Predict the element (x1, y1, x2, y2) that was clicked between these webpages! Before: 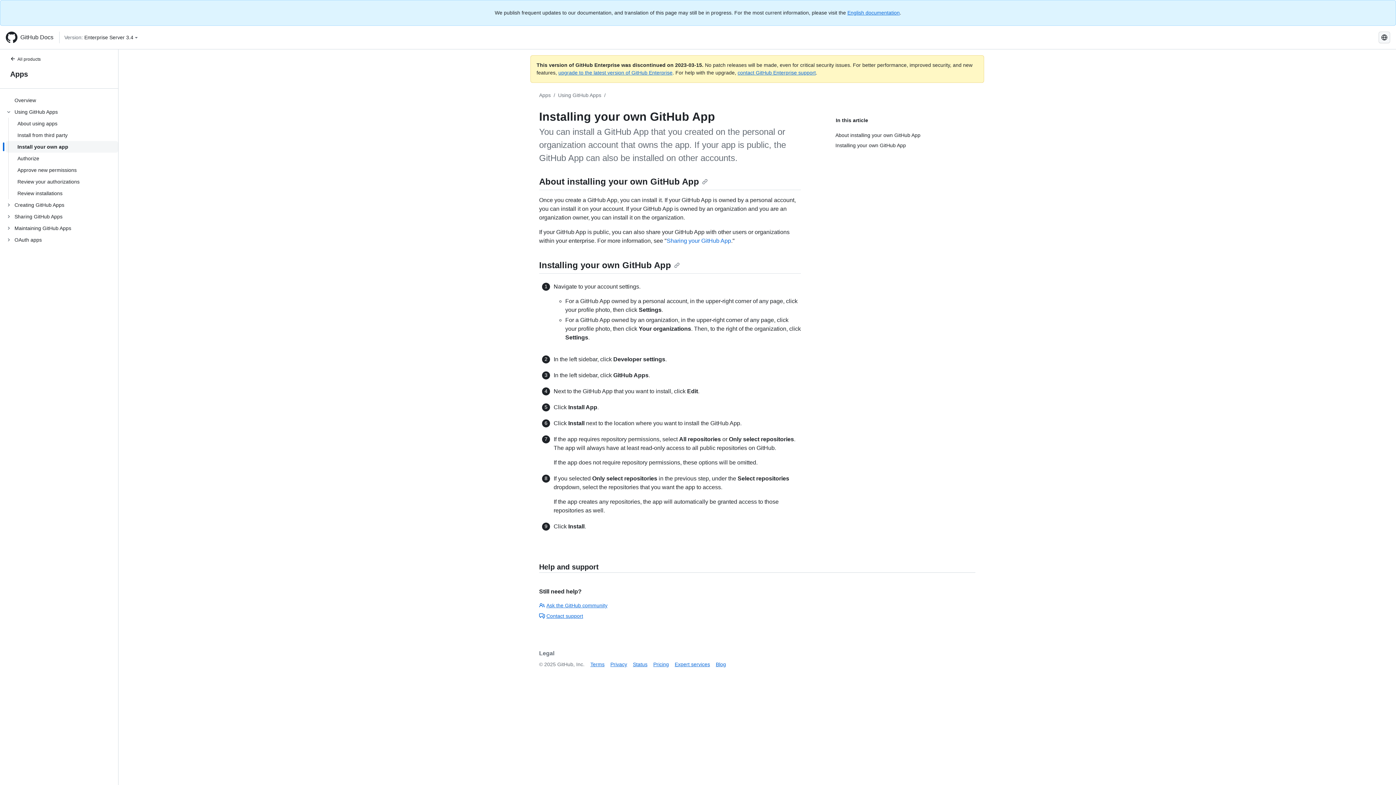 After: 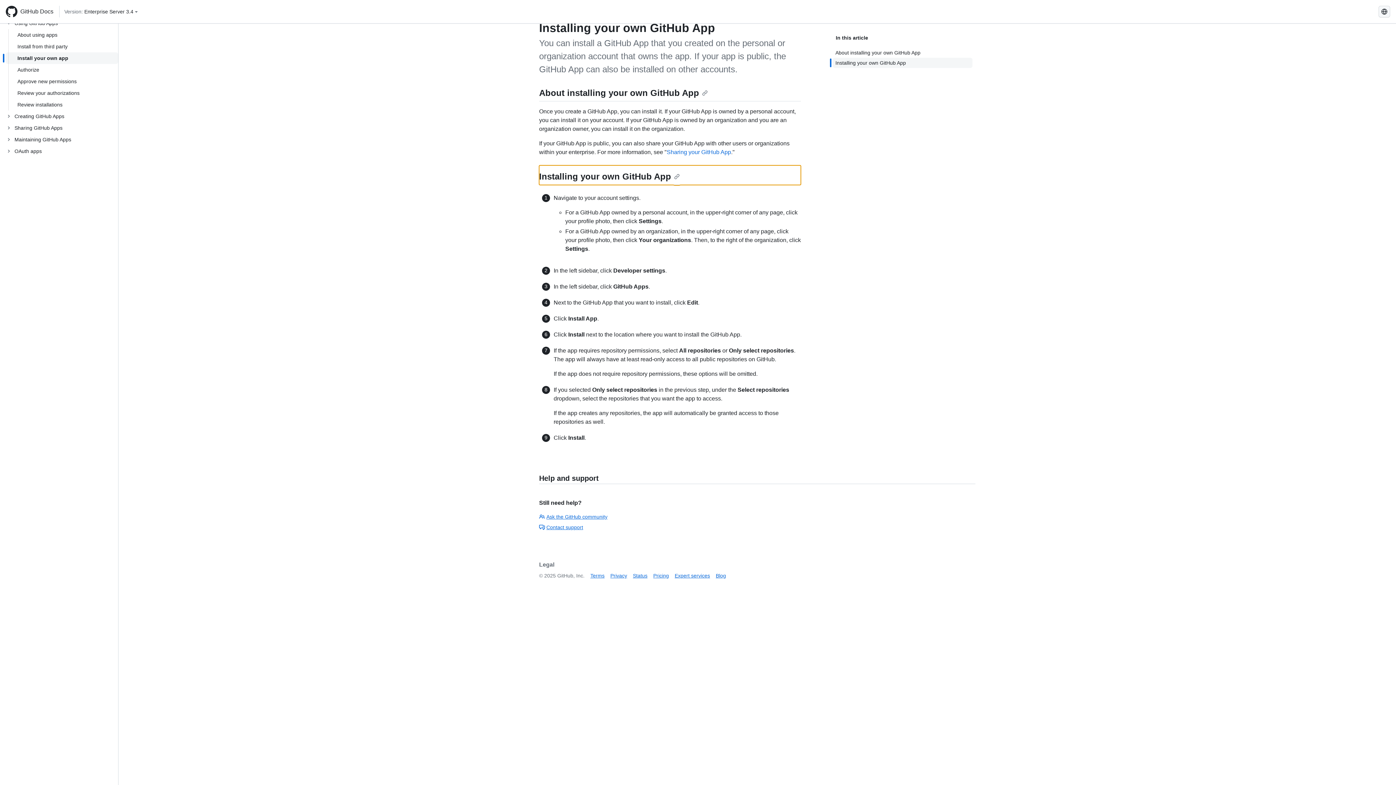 Action: label: Installing your own GitHub App bbox: (539, 260, 680, 270)